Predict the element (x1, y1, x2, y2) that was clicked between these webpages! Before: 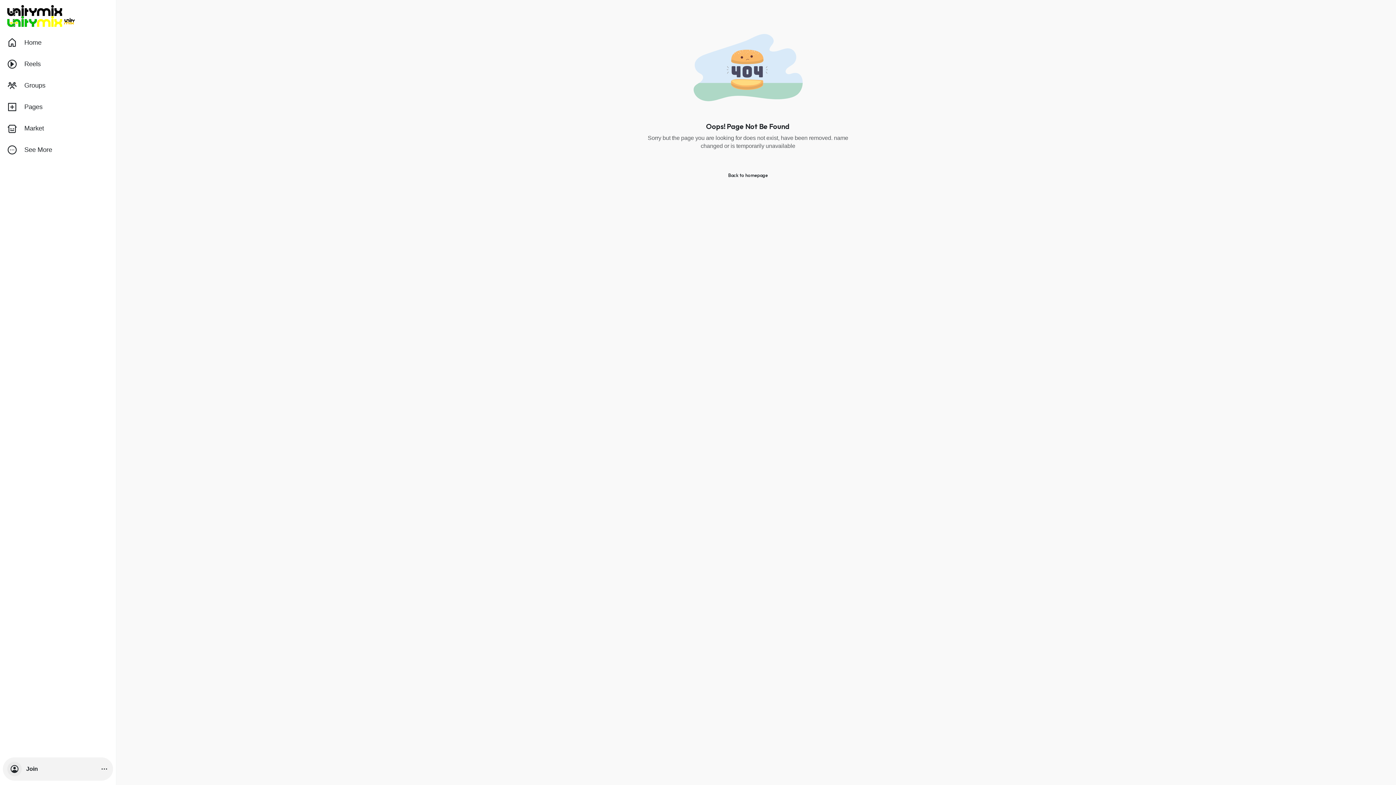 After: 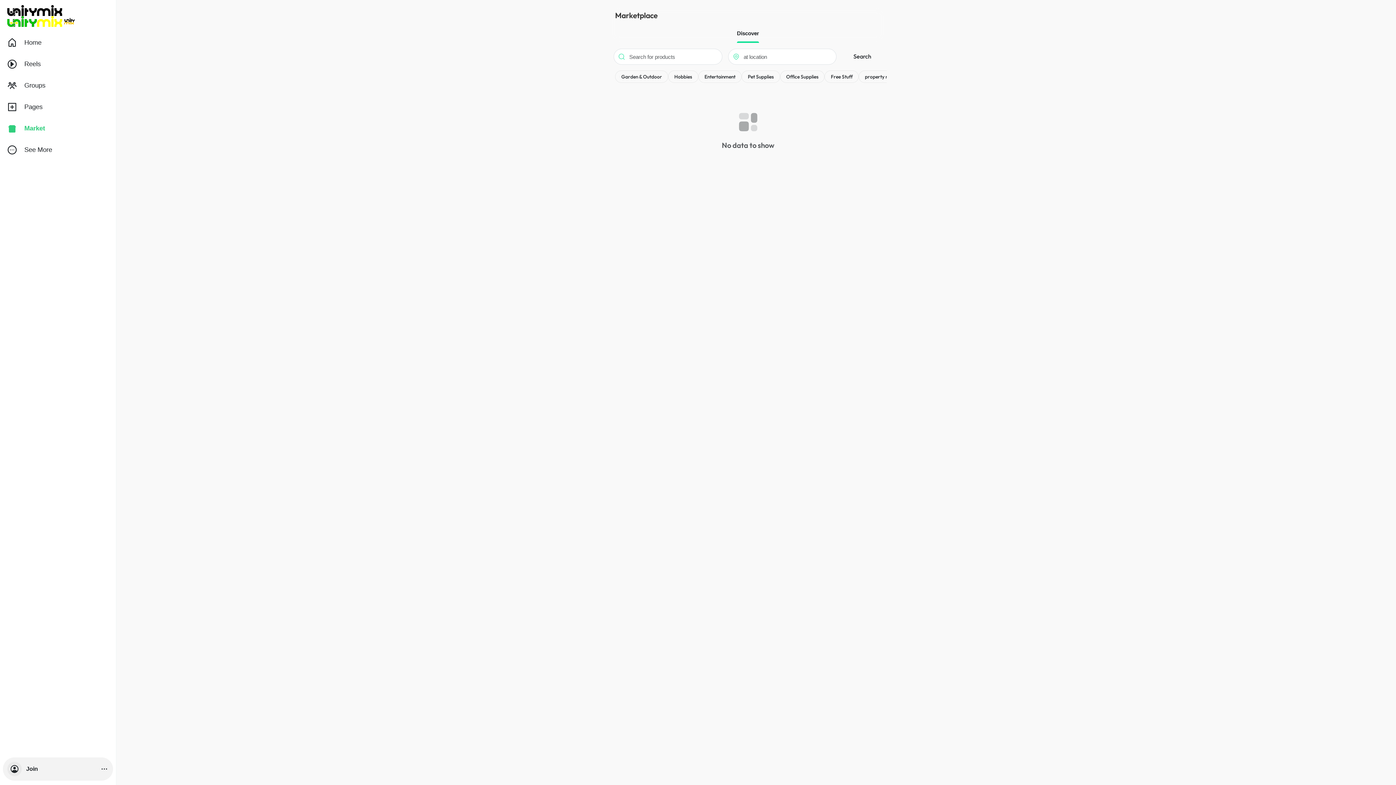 Action: label: Market bbox: (2, 117, 113, 139)